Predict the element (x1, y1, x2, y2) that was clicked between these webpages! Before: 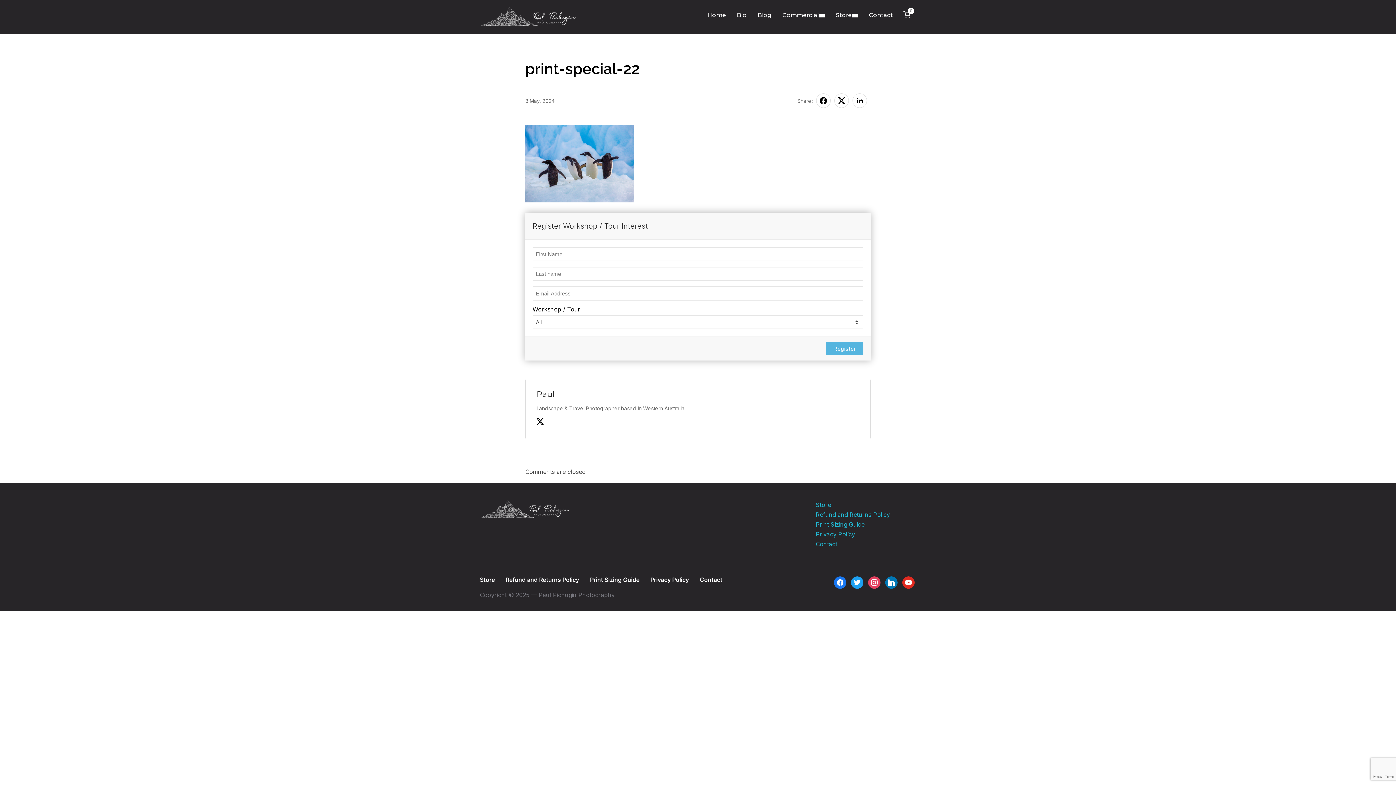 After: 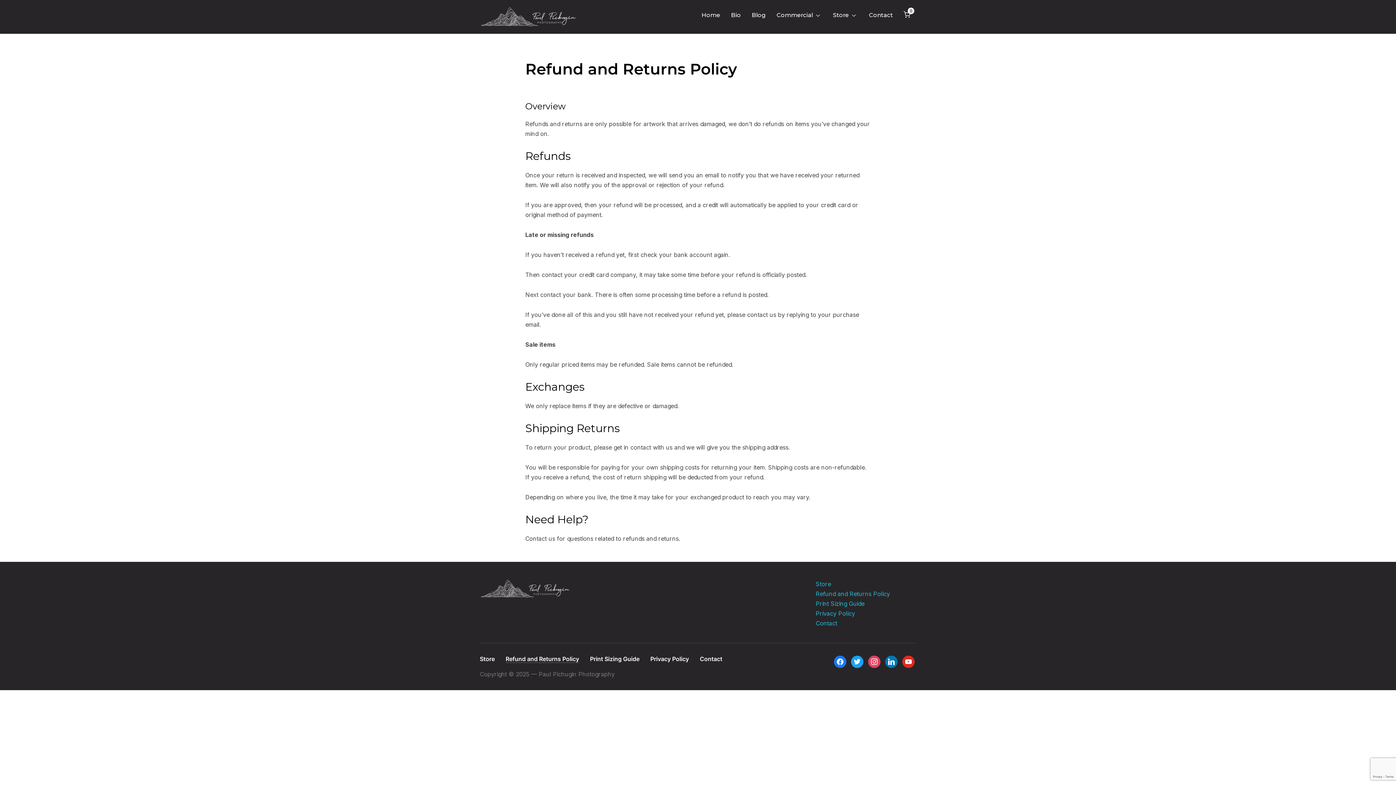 Action: label: Refund and Returns Policy bbox: (505, 576, 579, 583)